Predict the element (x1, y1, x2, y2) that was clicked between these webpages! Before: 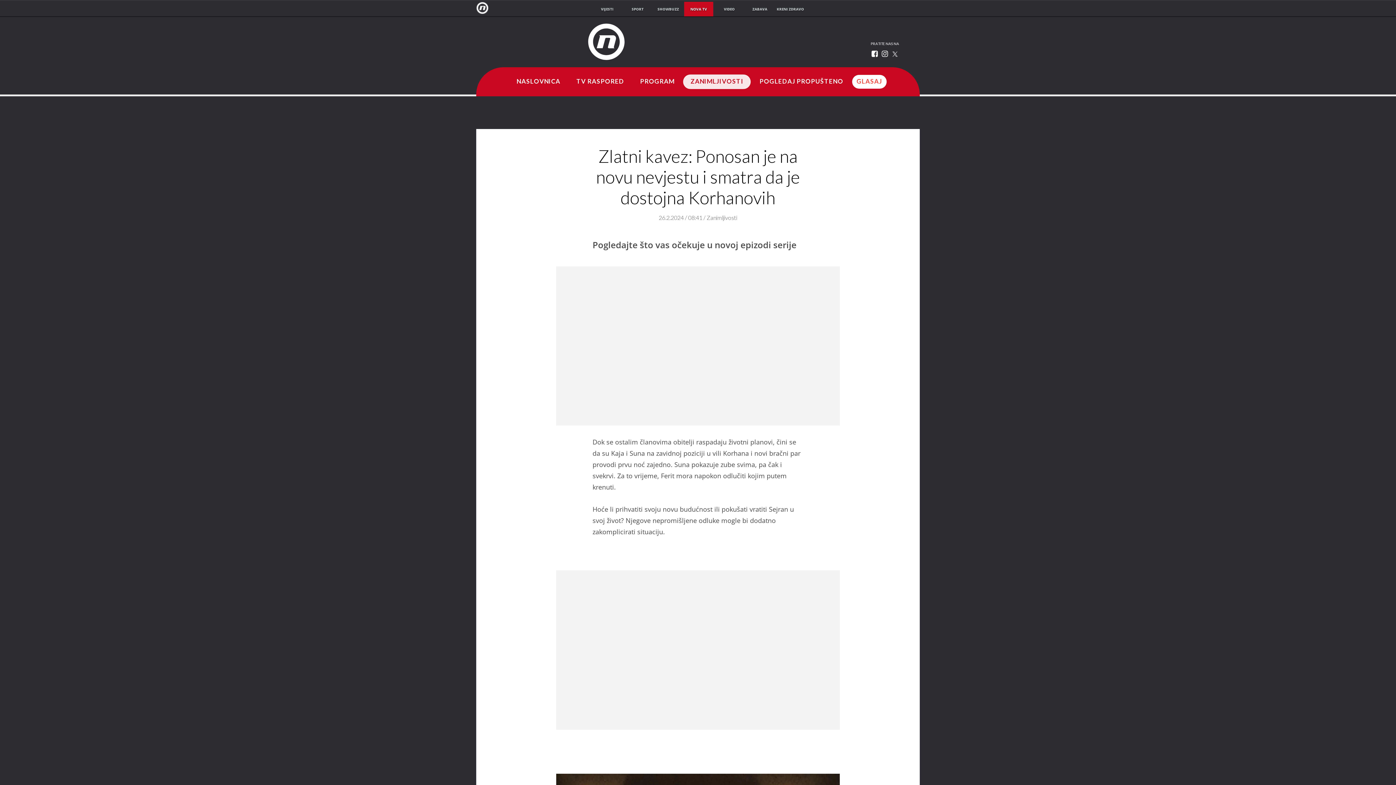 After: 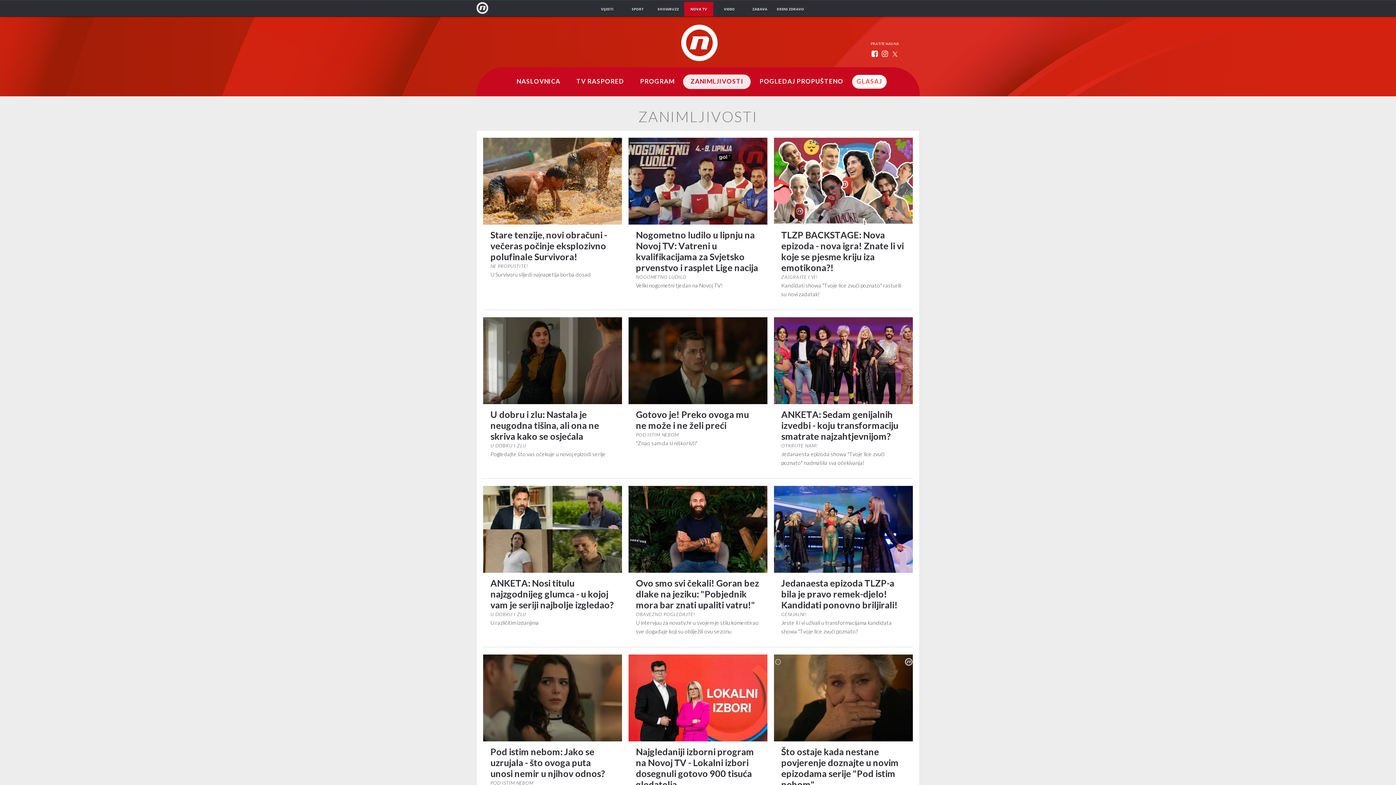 Action: label: ZANIMLJIVOSTI bbox: (683, 74, 751, 89)